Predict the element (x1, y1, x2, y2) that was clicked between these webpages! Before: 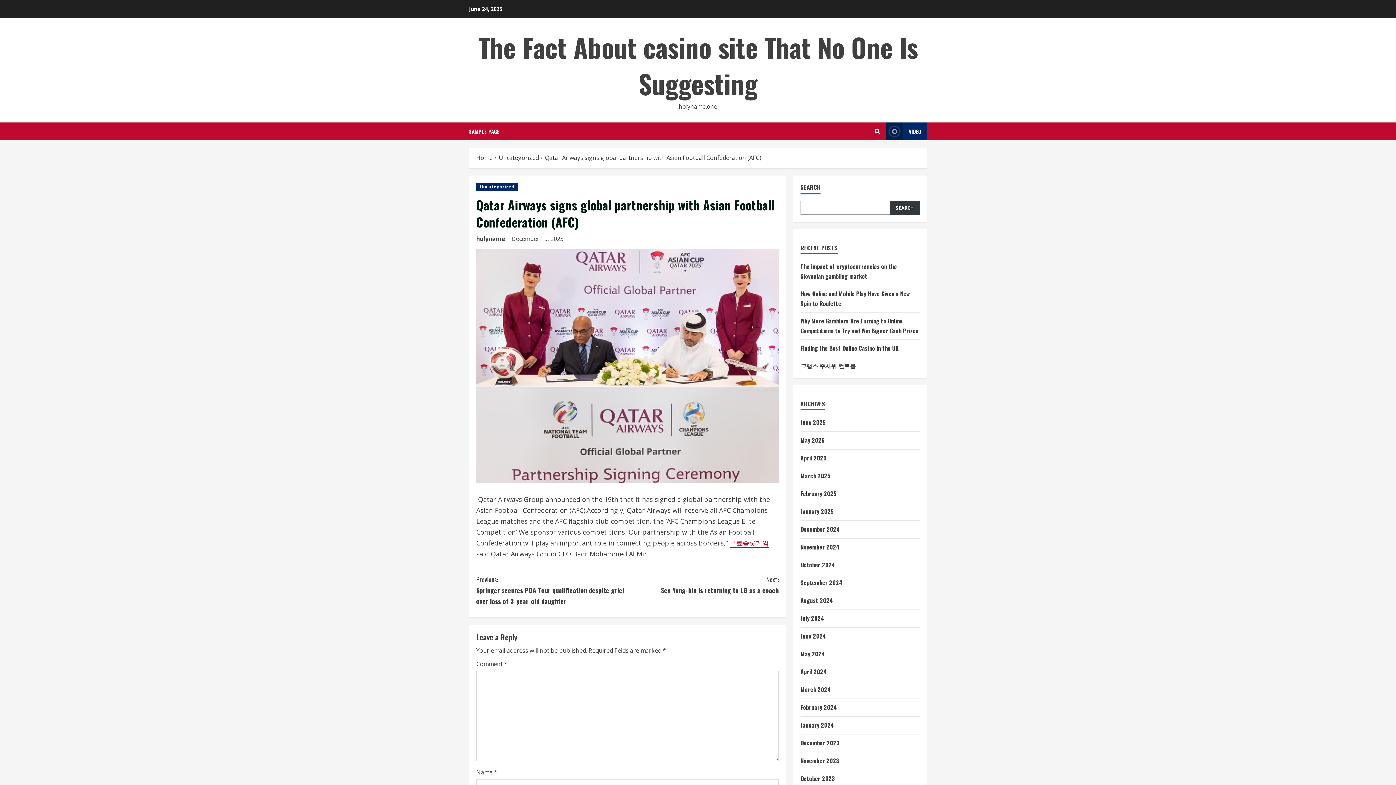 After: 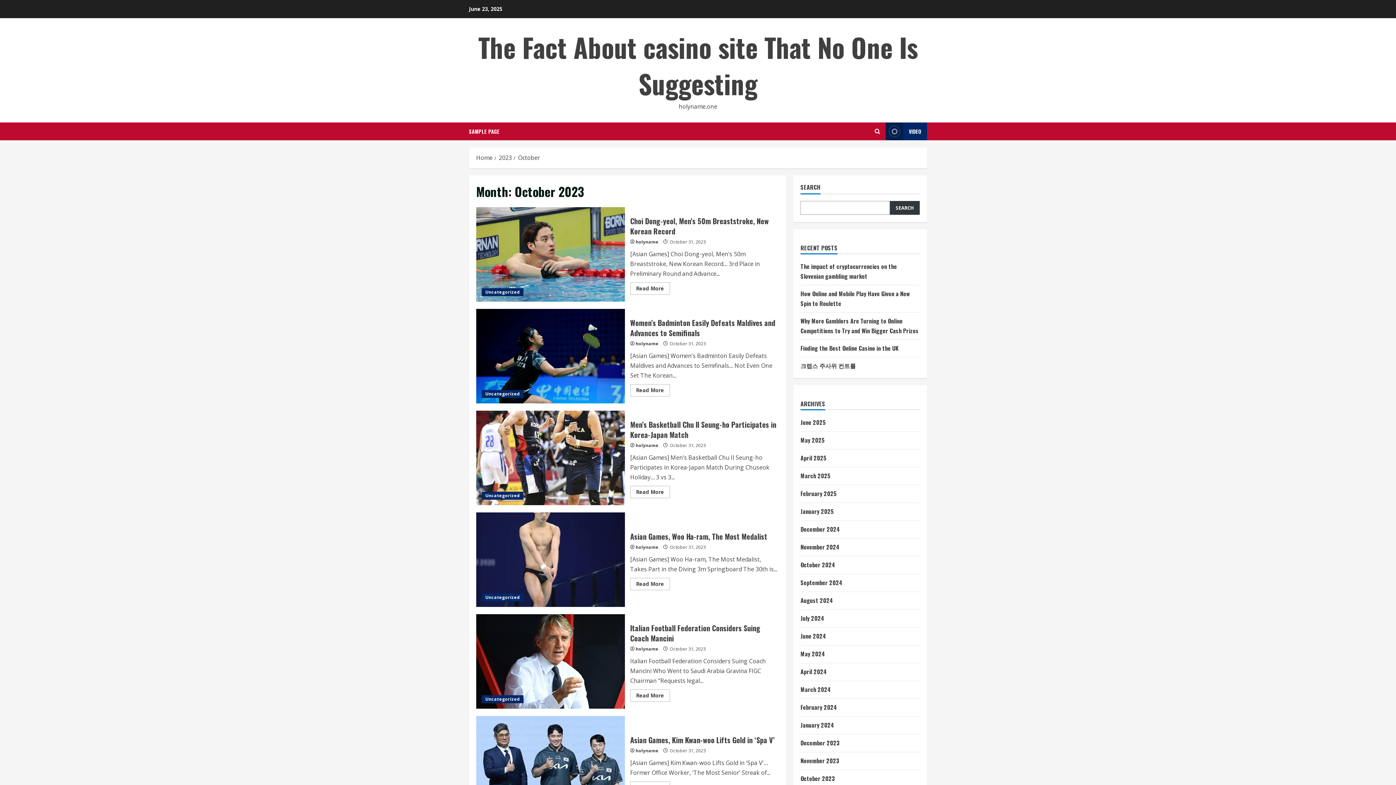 Action: label: October 2023 bbox: (800, 774, 835, 783)